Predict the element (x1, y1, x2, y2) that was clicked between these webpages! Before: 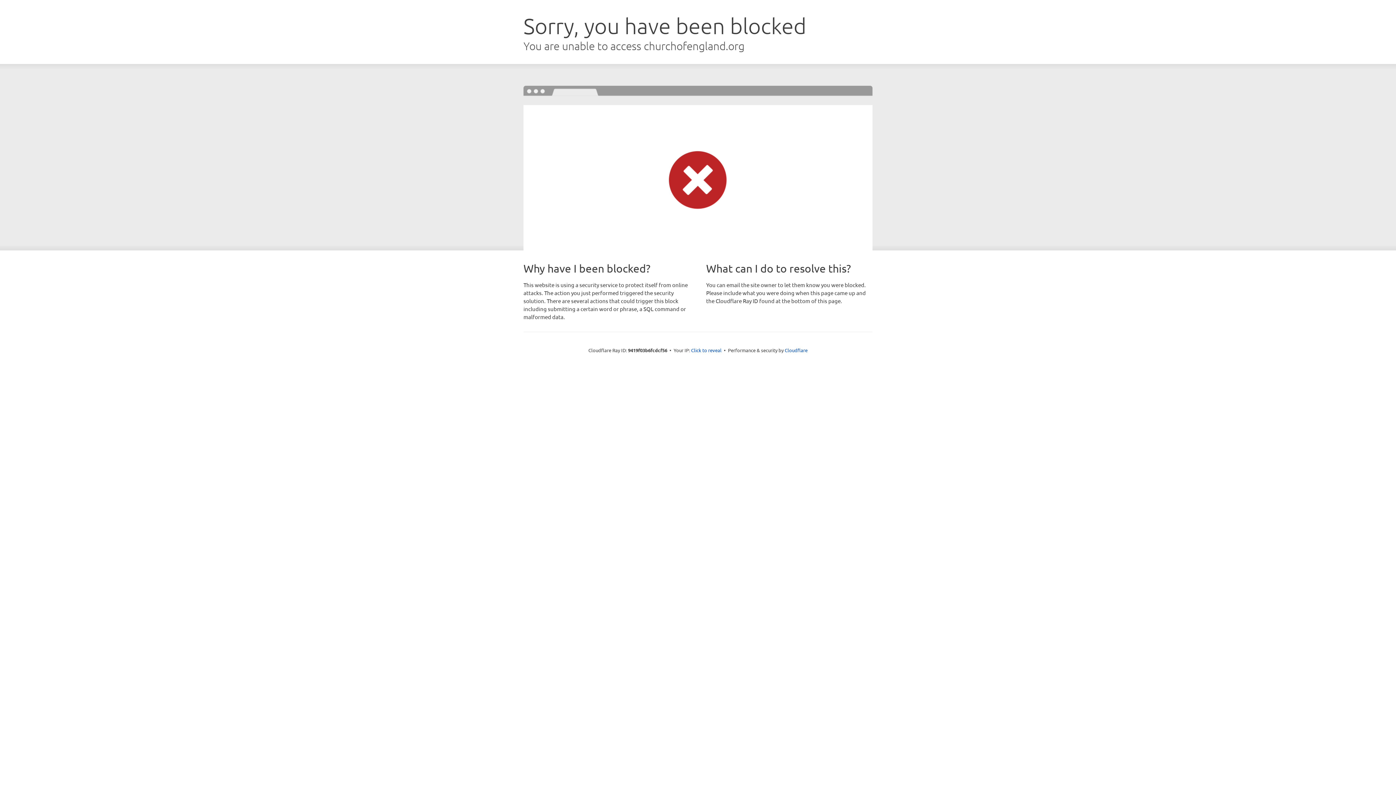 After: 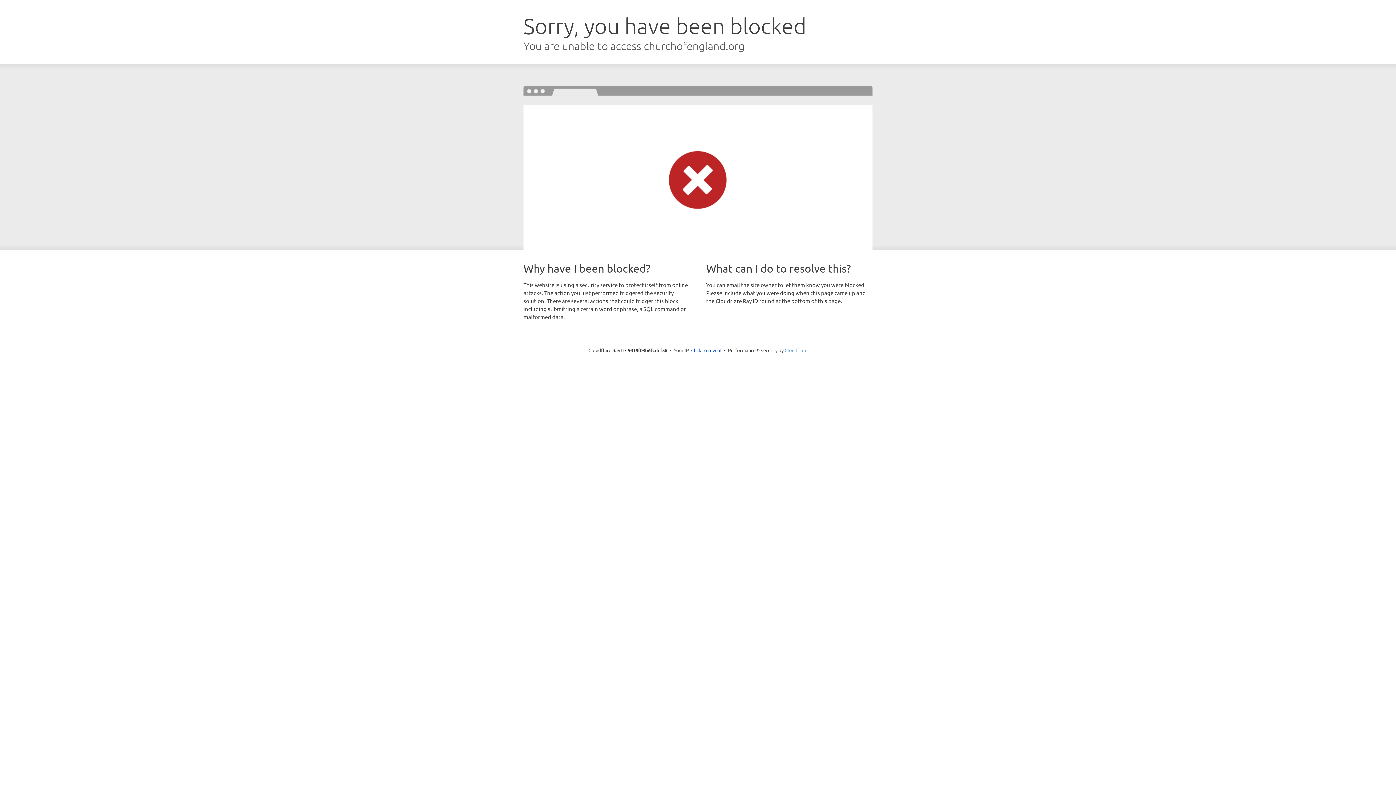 Action: label: Cloudflare bbox: (784, 347, 807, 353)